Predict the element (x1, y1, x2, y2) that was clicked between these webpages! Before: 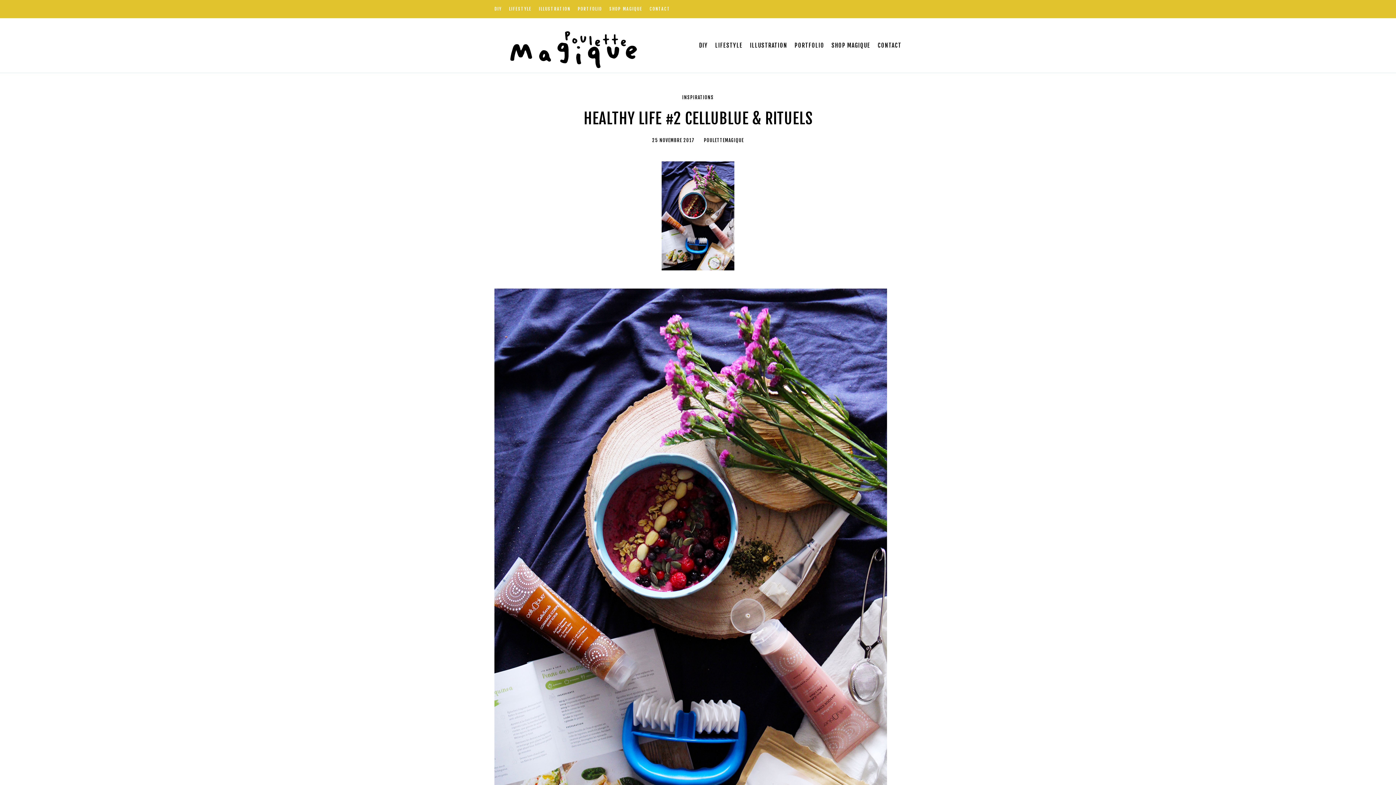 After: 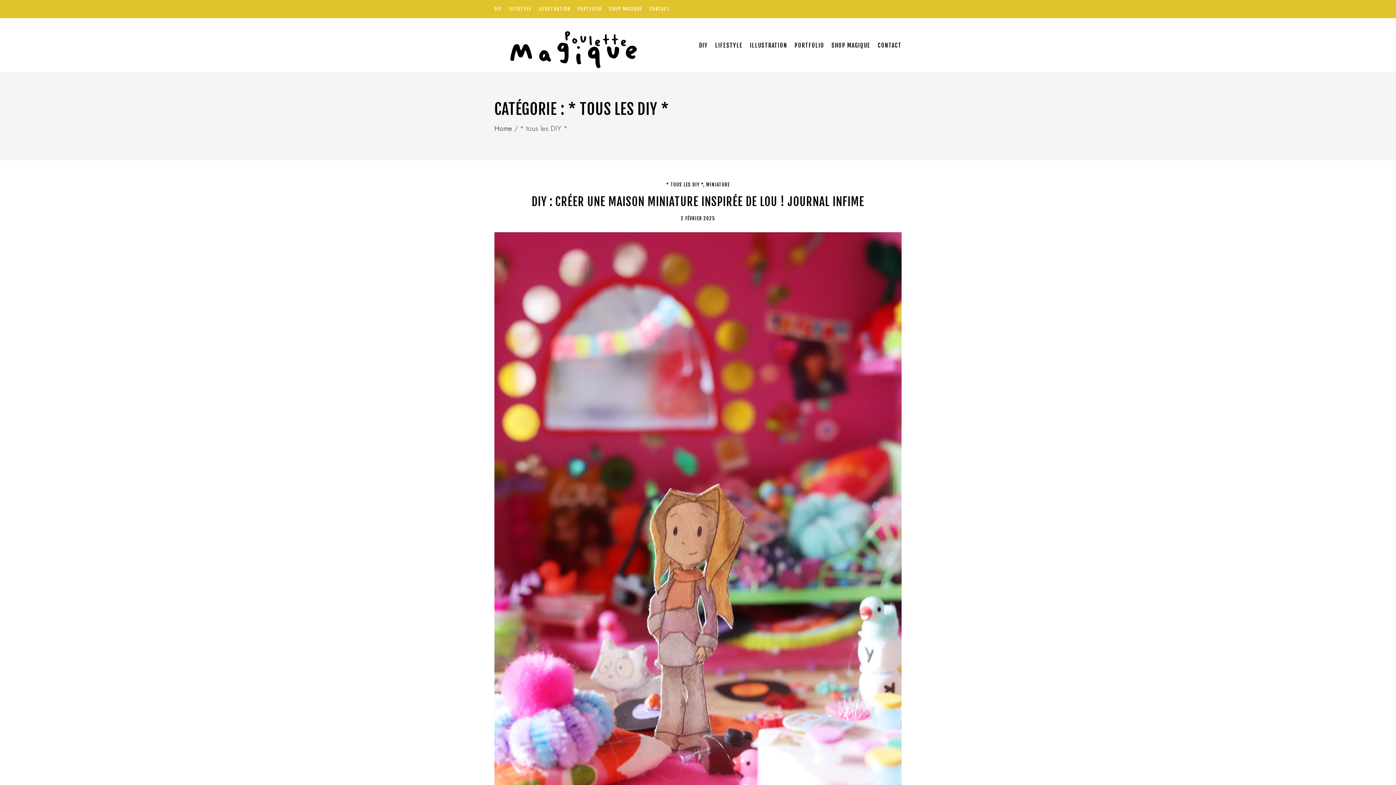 Action: label: DIY bbox: (699, 32, 708, 58)